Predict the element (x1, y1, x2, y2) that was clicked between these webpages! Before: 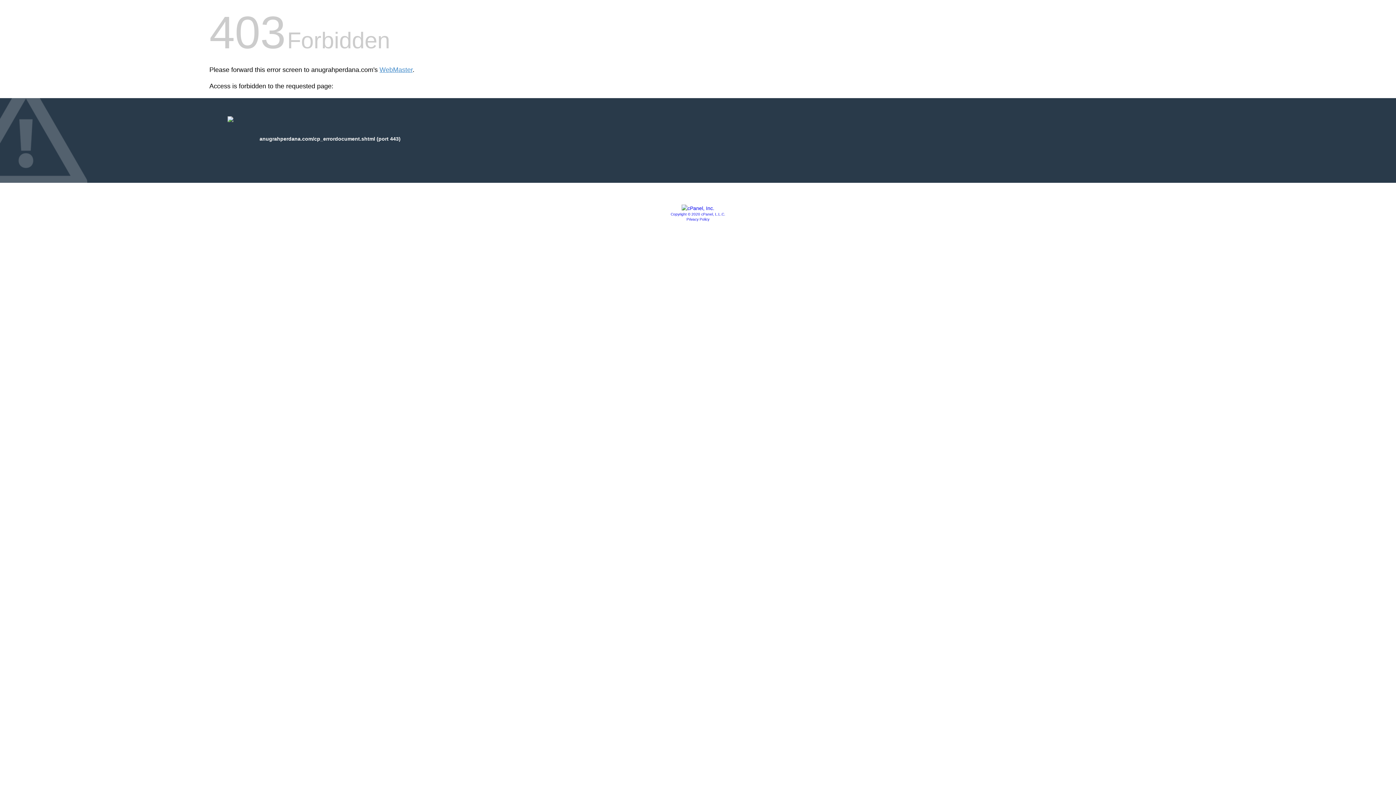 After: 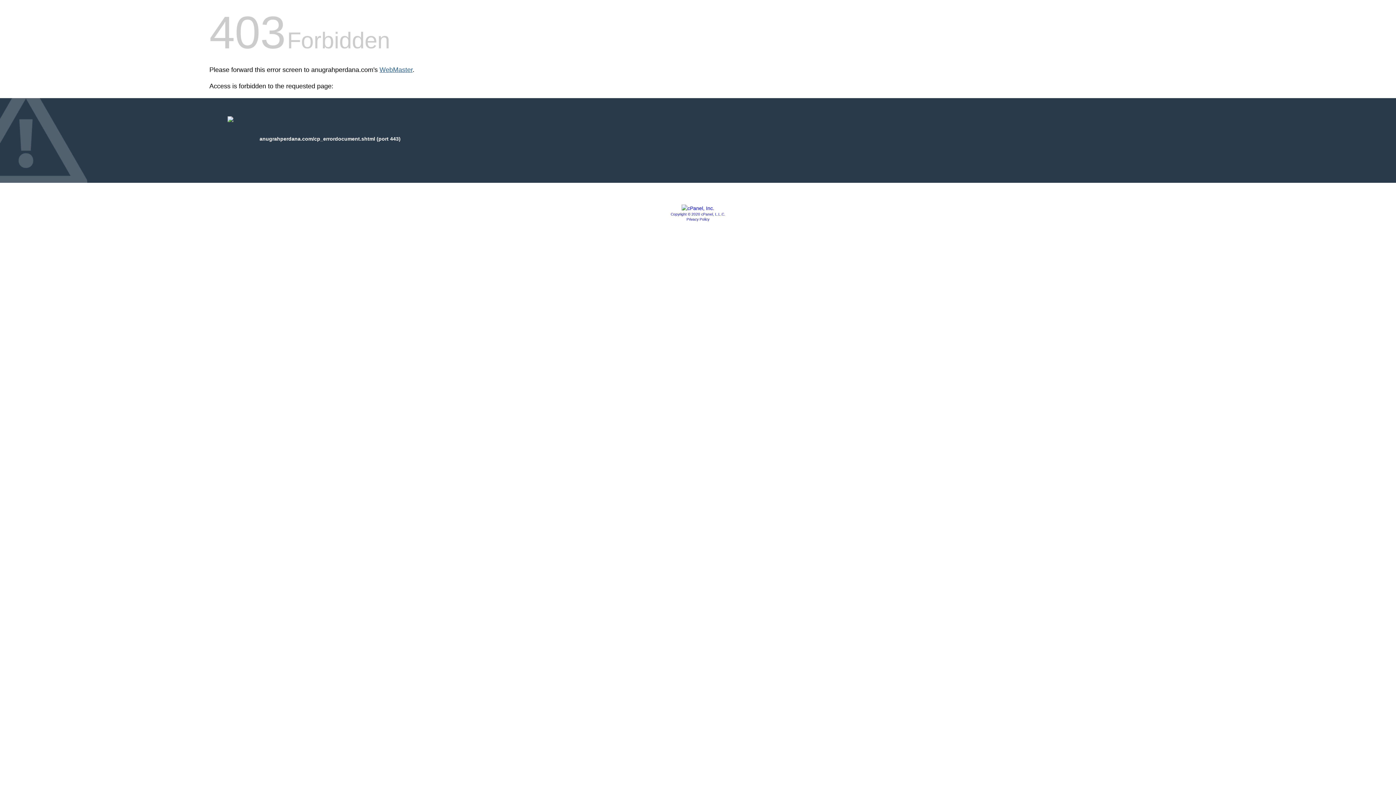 Action: bbox: (379, 66, 412, 73) label: WebMaster